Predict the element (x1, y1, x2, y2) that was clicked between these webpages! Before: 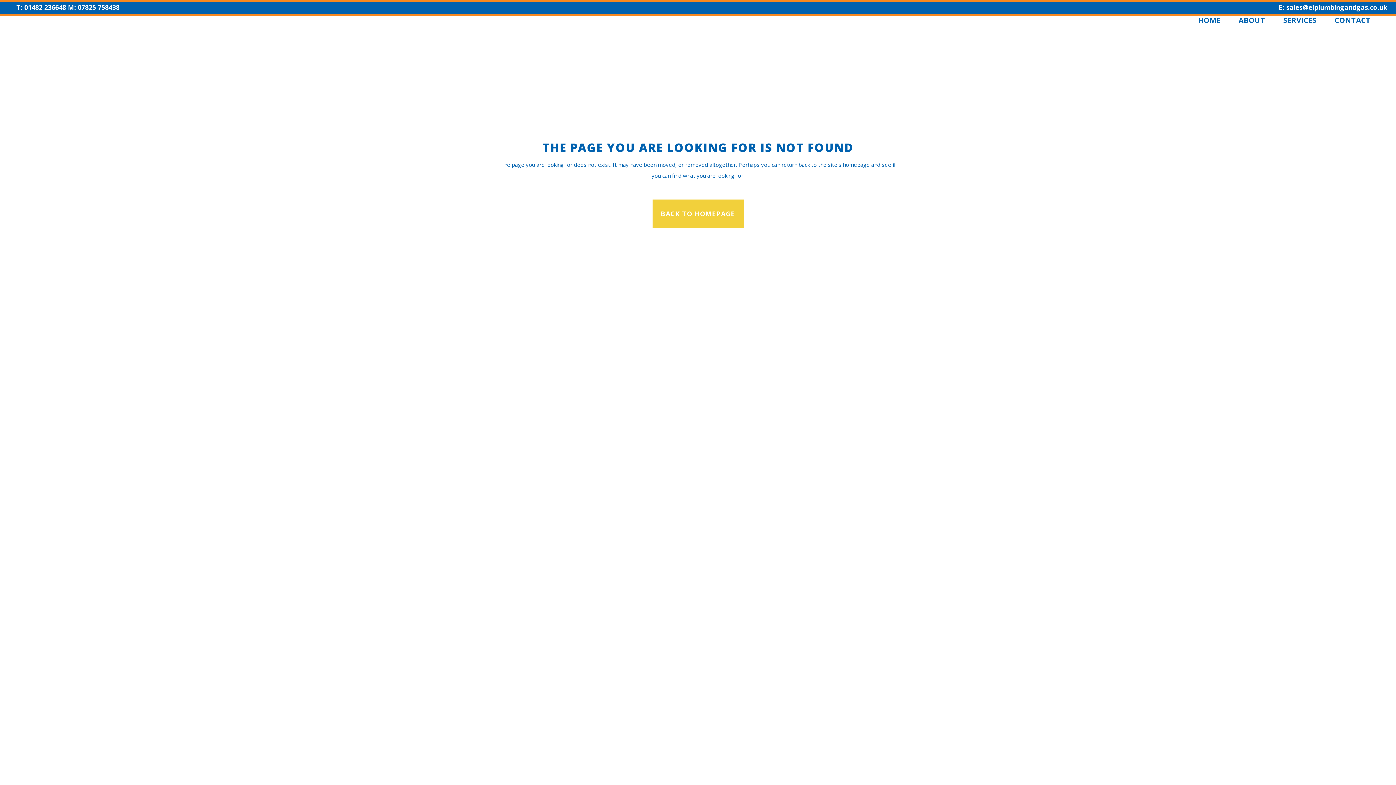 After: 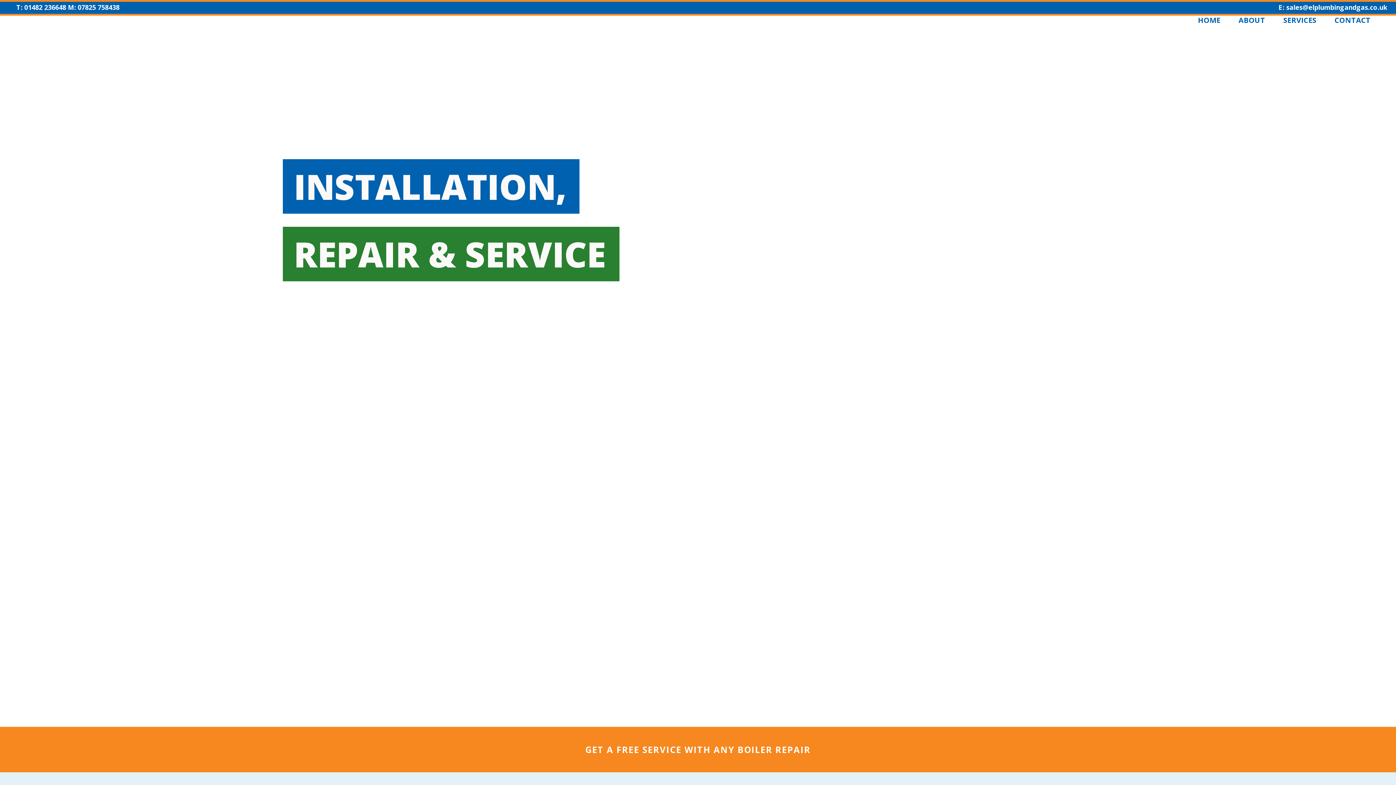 Action: label: HOME bbox: (1189, 15, 1229, 24)